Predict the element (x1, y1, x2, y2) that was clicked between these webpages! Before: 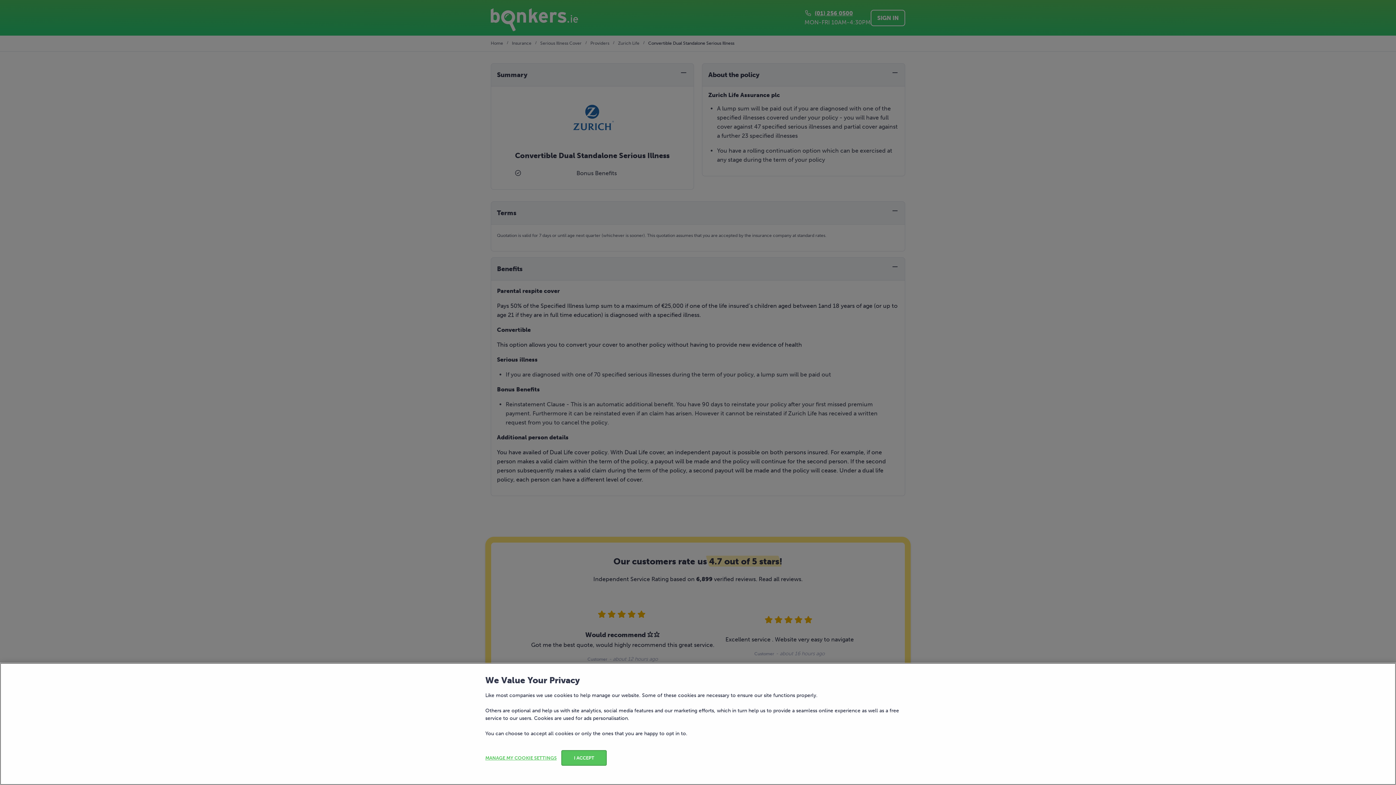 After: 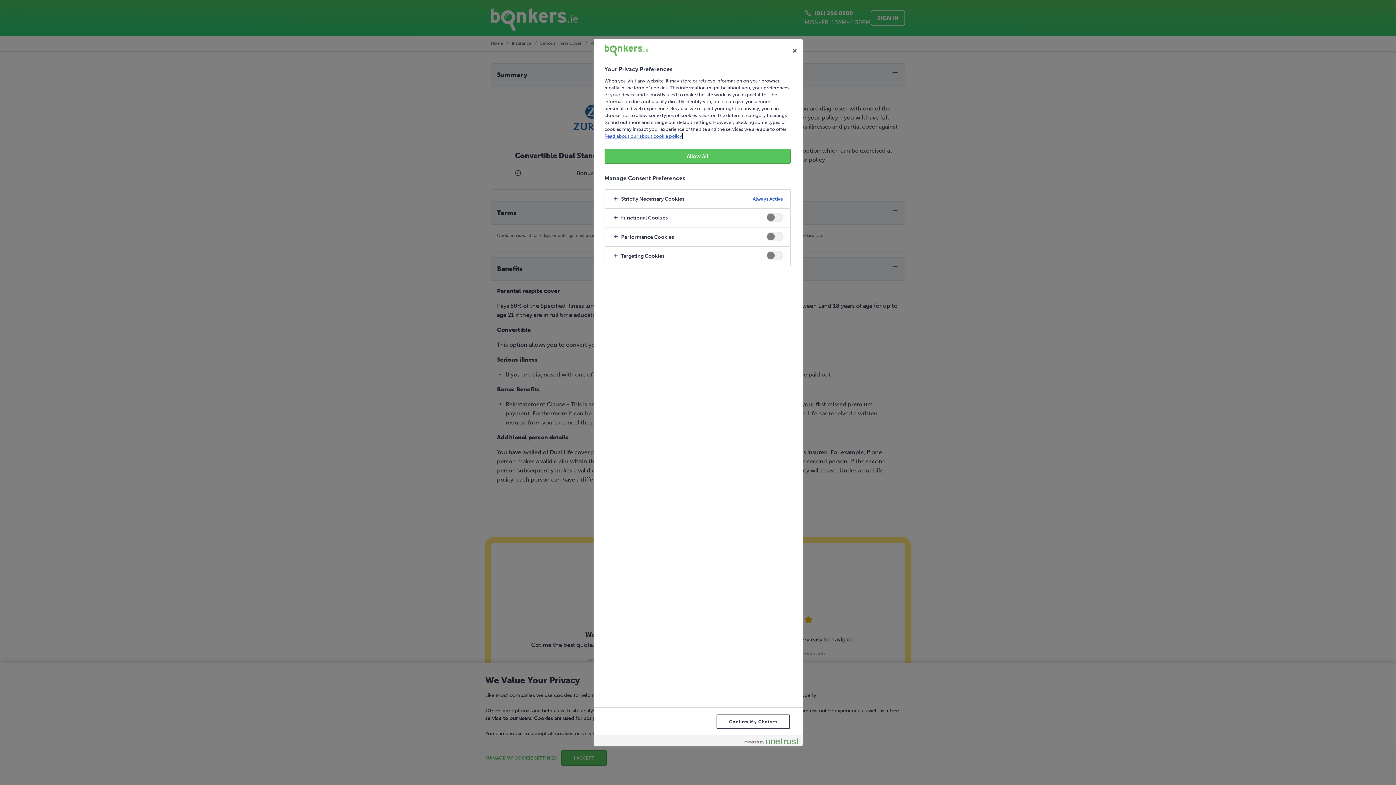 Action: bbox: (485, 750, 556, 766) label: MANAGE MY COOKIE SETTINGS